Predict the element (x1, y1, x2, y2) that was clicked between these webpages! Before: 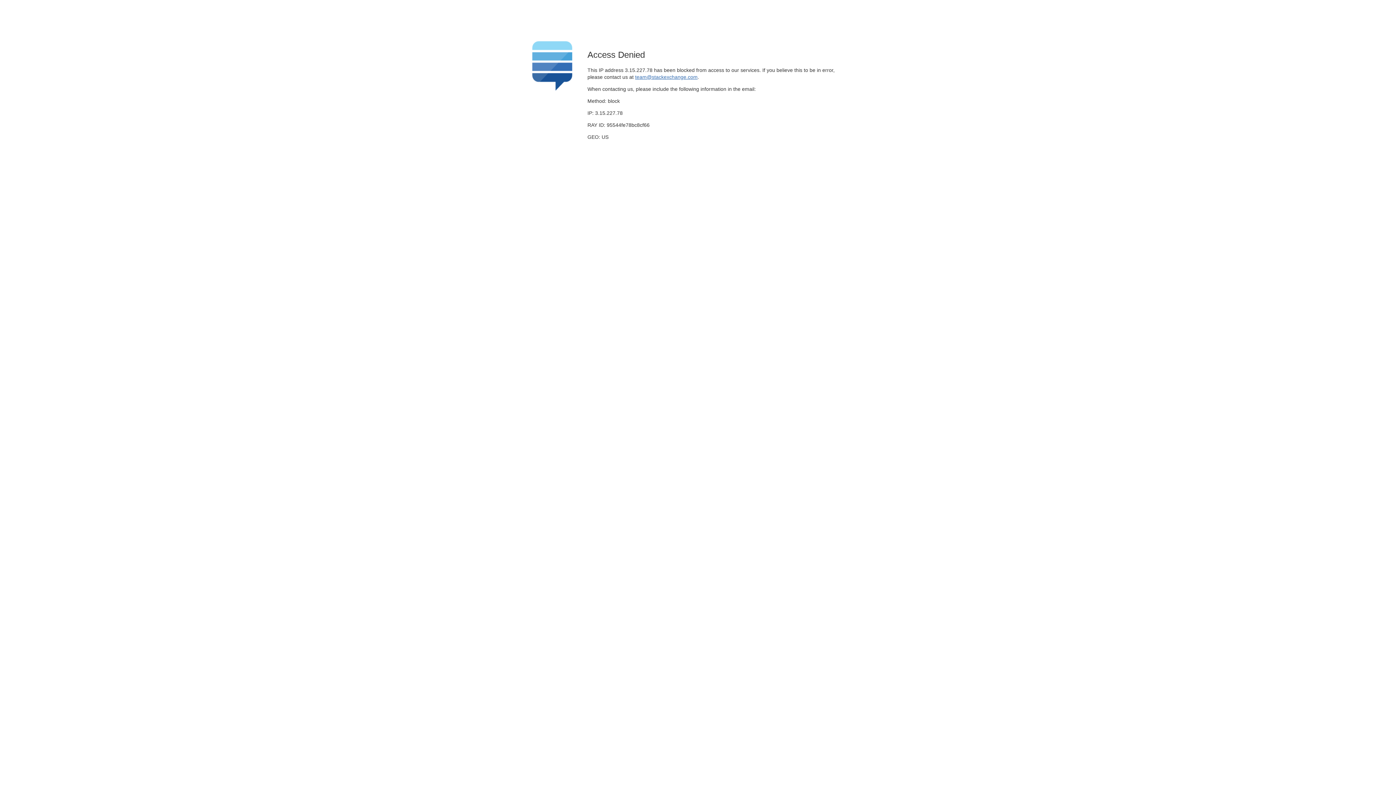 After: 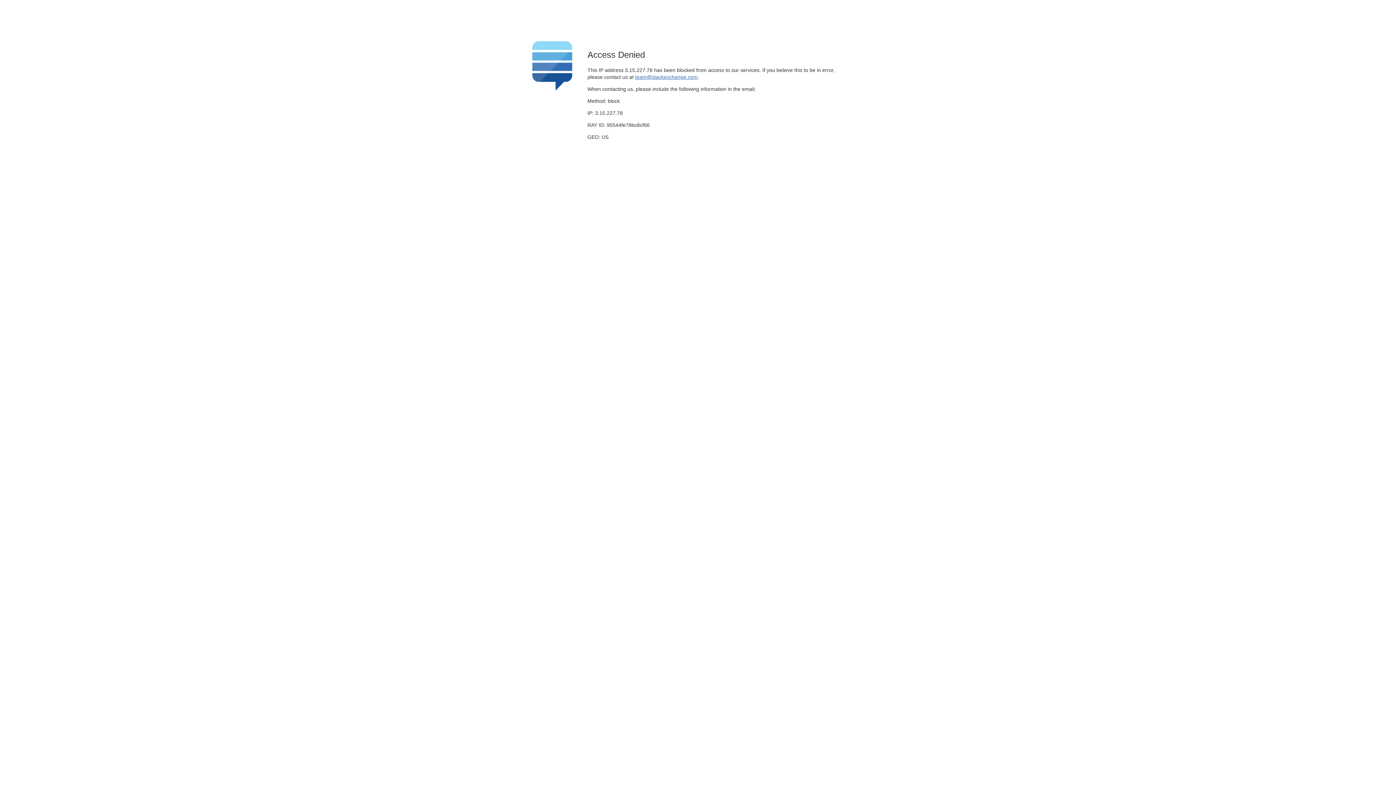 Action: bbox: (635, 74, 697, 79) label: team@stackexchange.com